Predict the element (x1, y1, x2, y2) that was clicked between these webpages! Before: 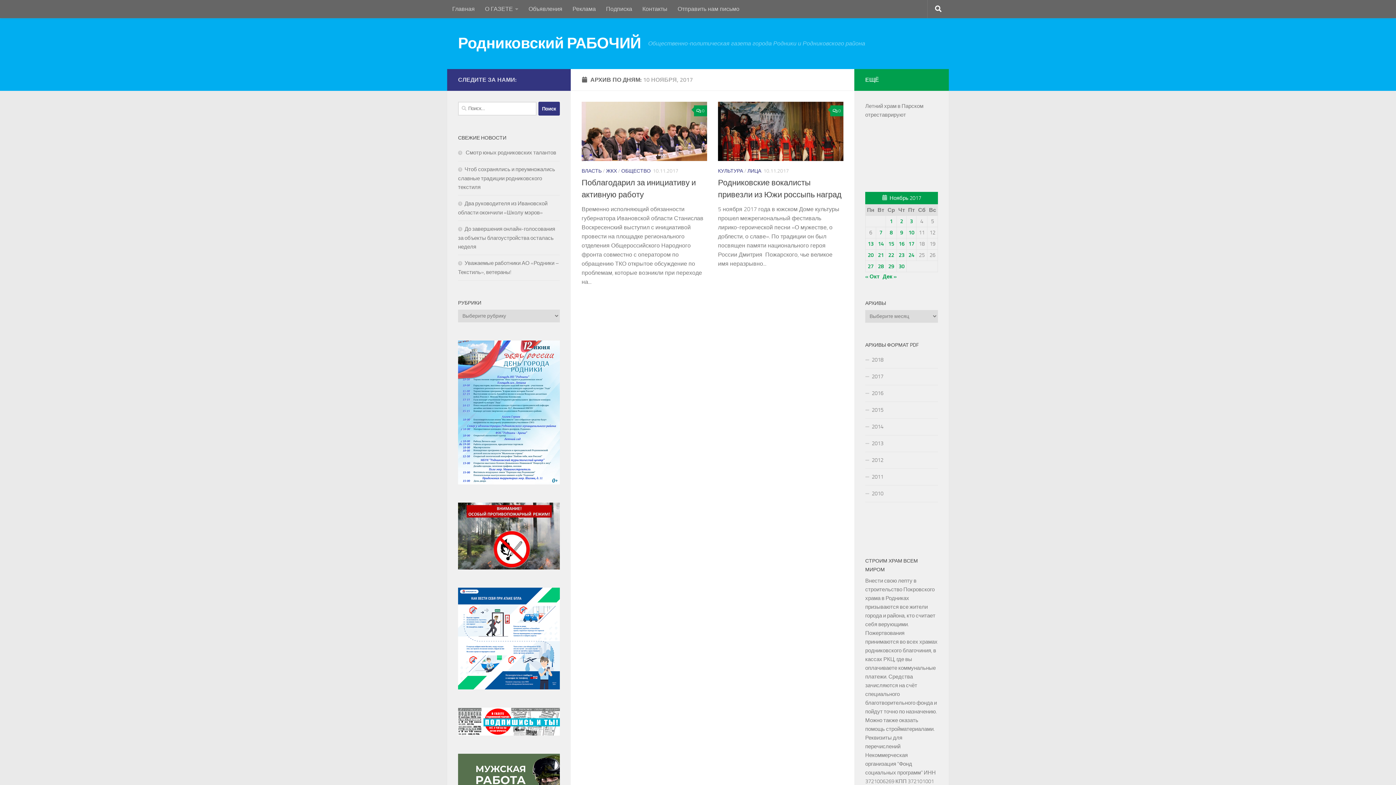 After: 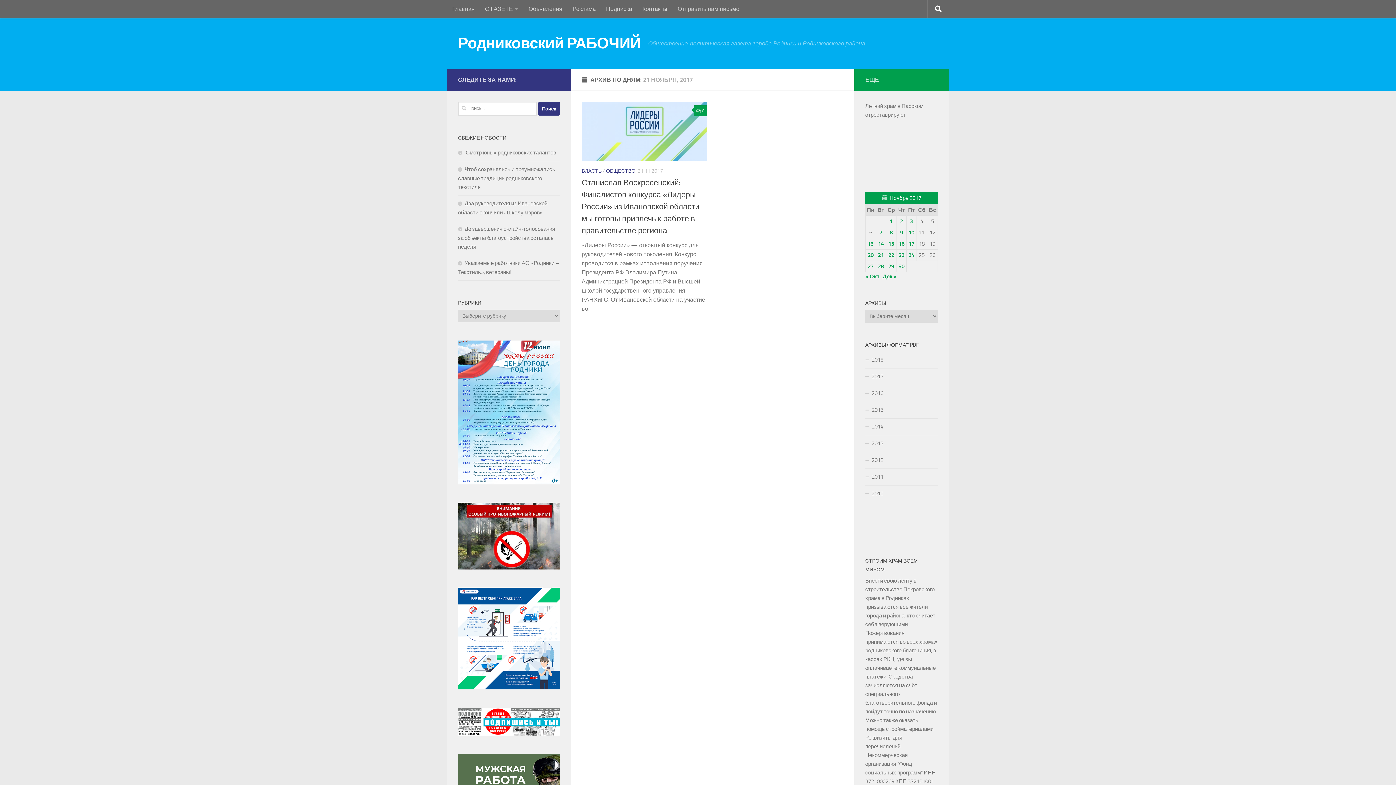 Action: label: Записи, опубликованные 21.11.2017 bbox: (878, 252, 884, 258)